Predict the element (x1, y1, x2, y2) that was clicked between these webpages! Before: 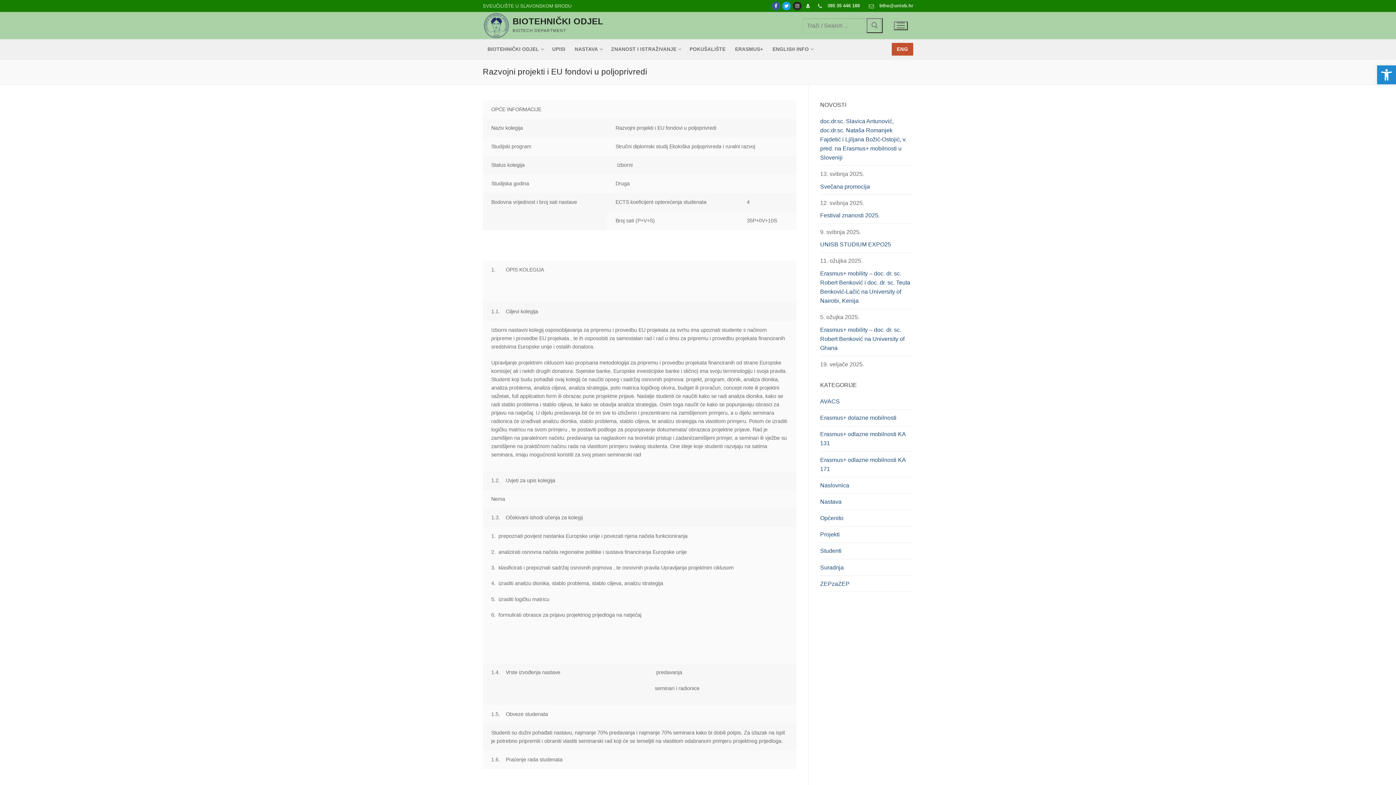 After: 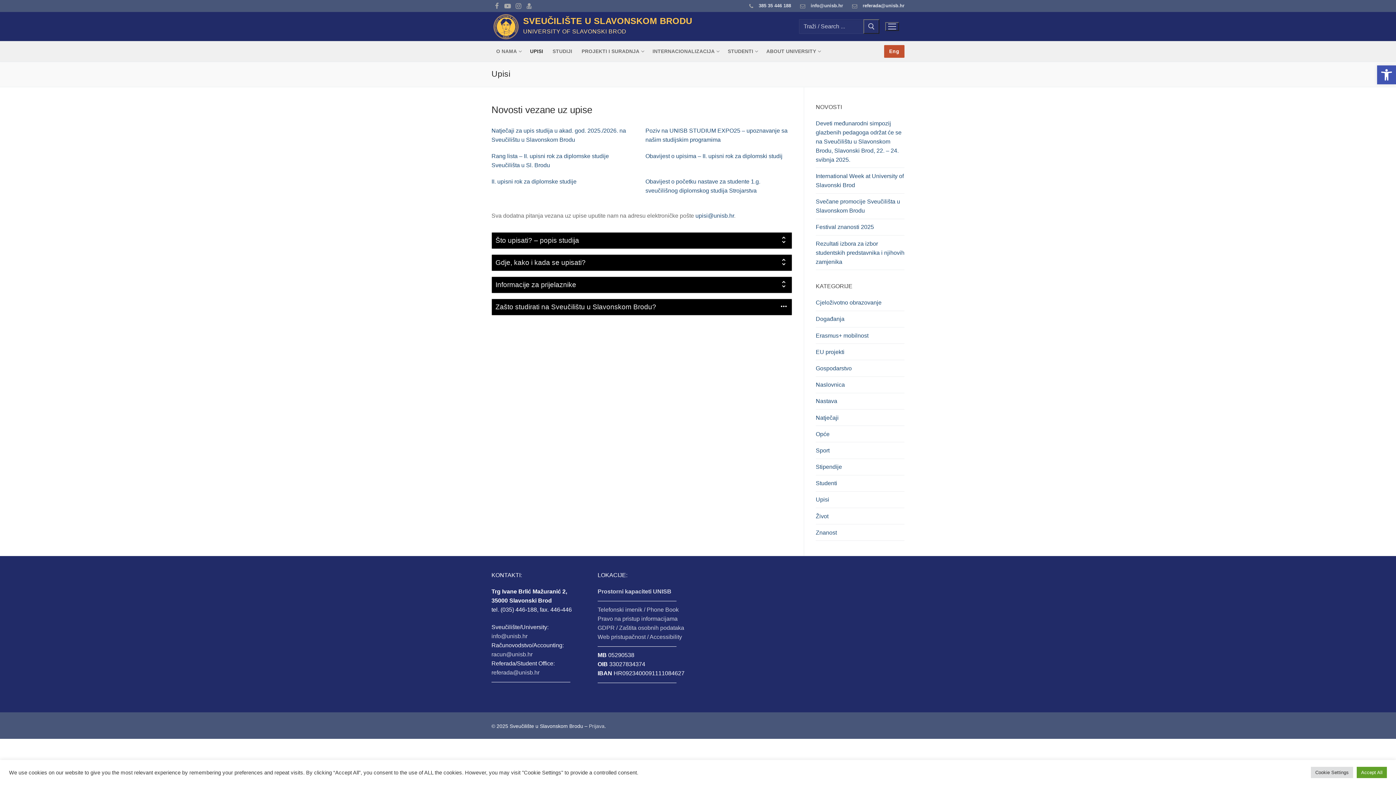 Action: bbox: (547, 42, 570, 56) label: UPISI